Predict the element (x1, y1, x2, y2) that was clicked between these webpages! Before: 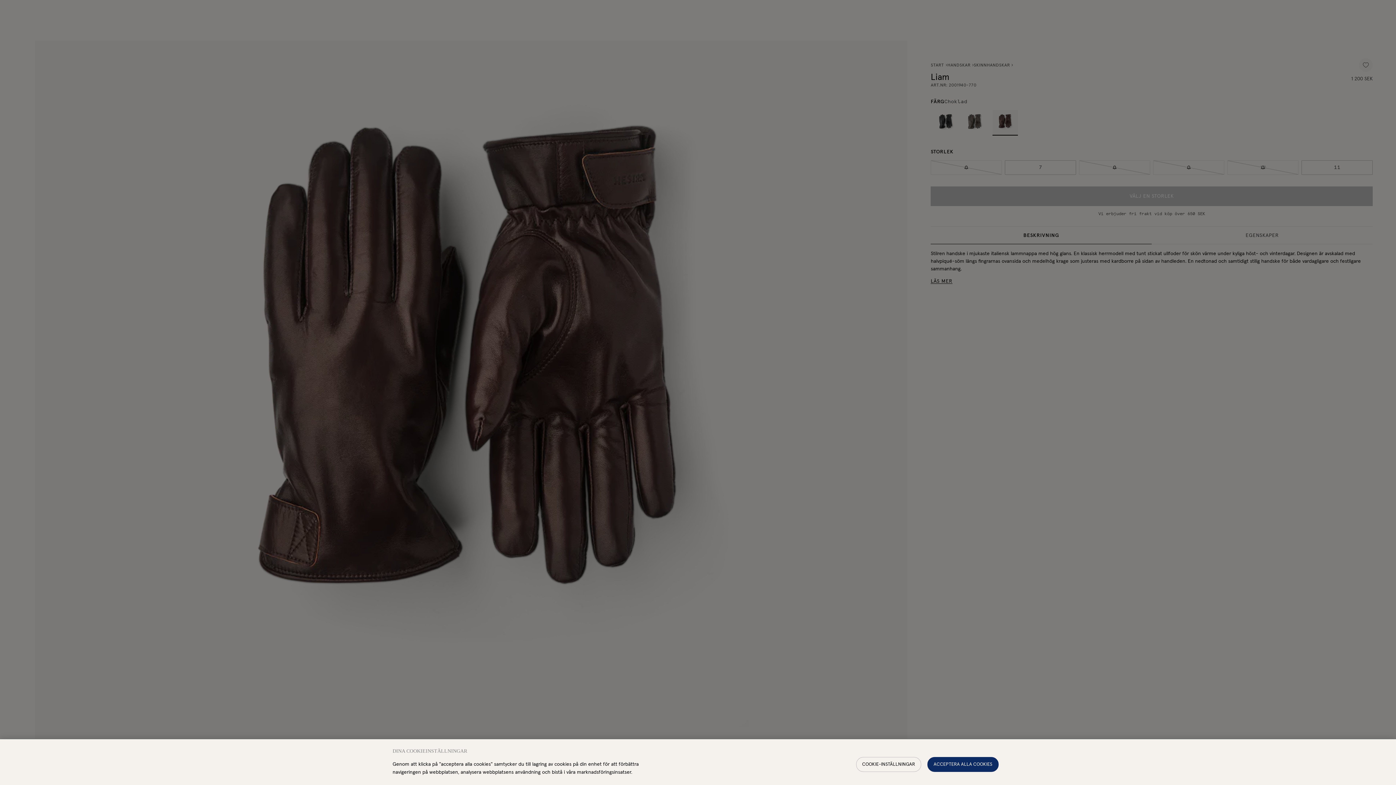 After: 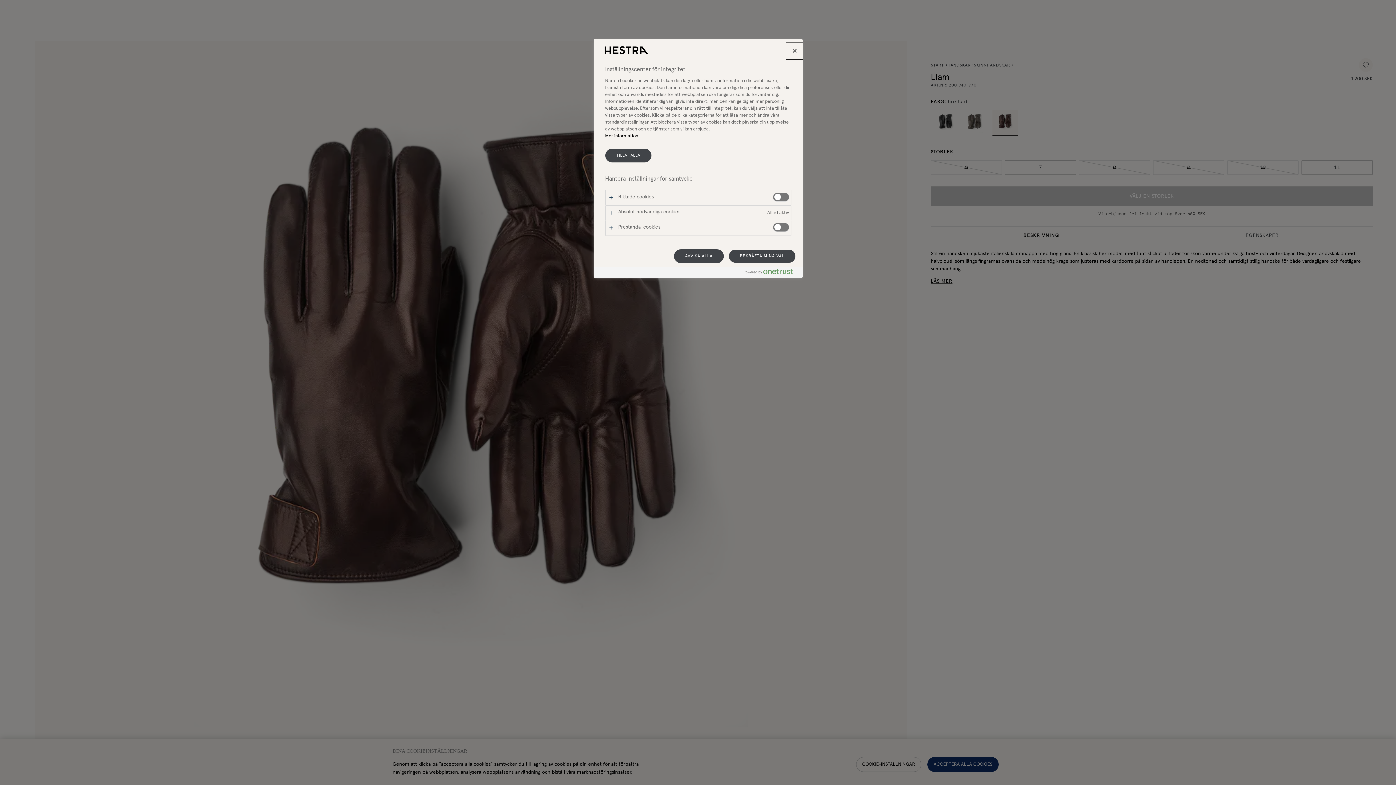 Action: bbox: (856, 757, 921, 772) label: Cookie-inställningar, Öppnar dialogrutan för inställningscenter